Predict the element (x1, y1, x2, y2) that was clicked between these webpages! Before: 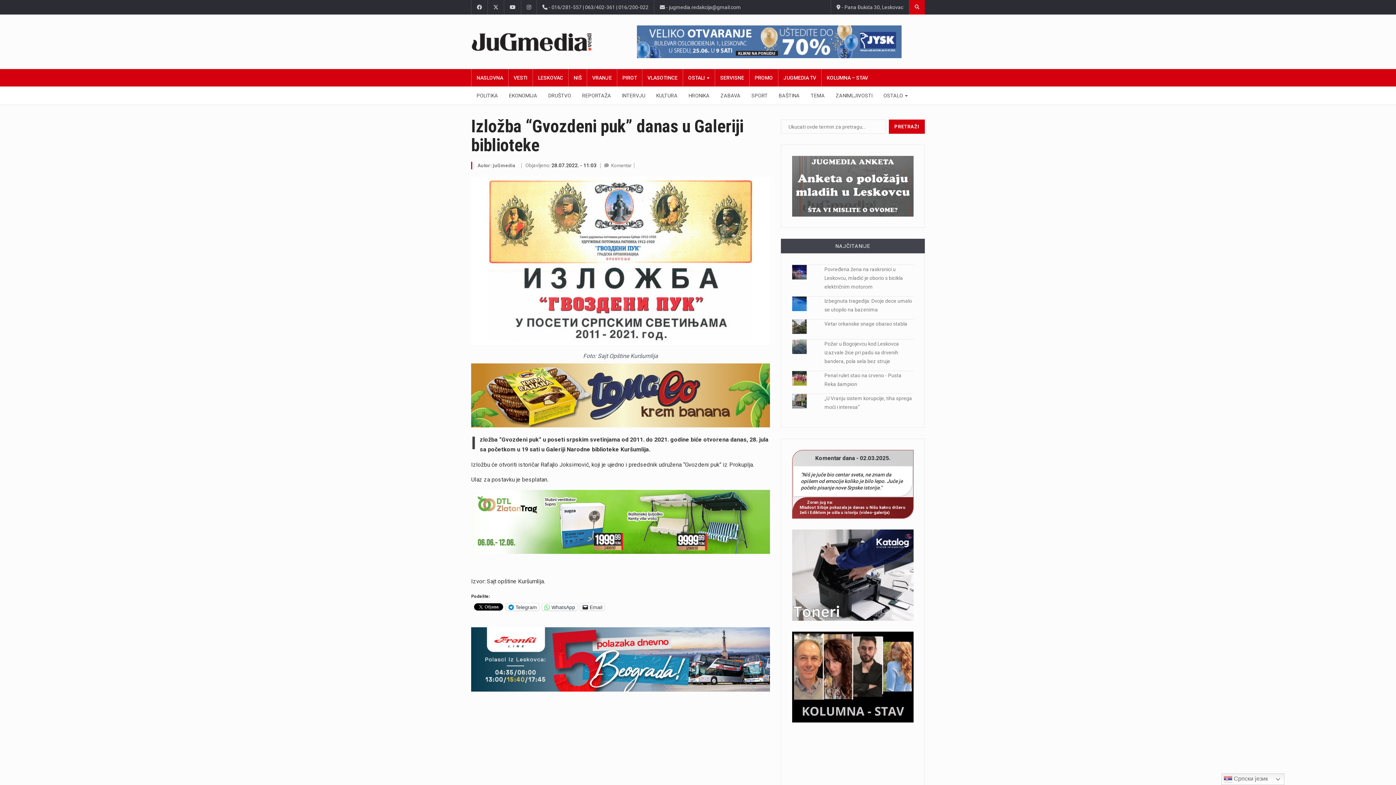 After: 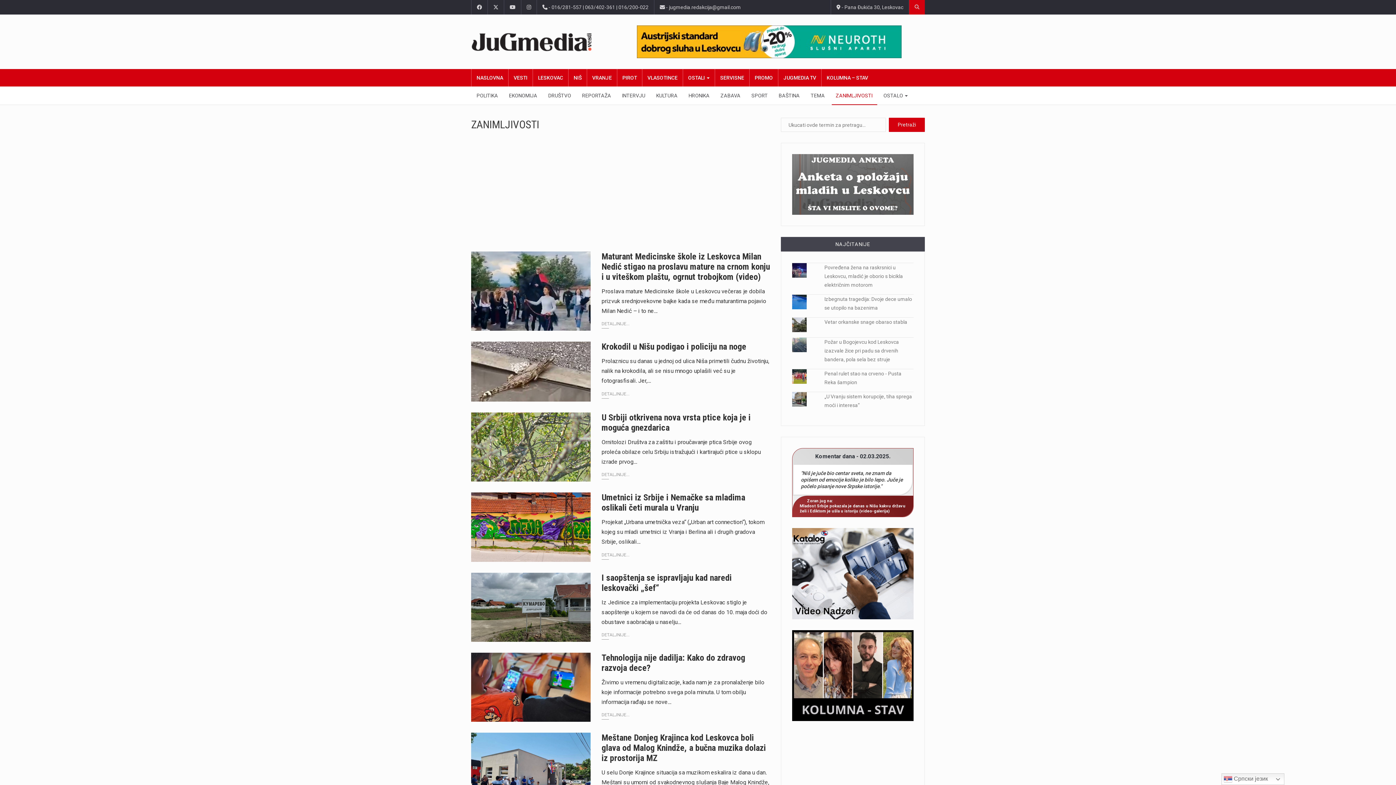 Action: bbox: (830, 86, 878, 104) label: ZANIMLJIVOSTI